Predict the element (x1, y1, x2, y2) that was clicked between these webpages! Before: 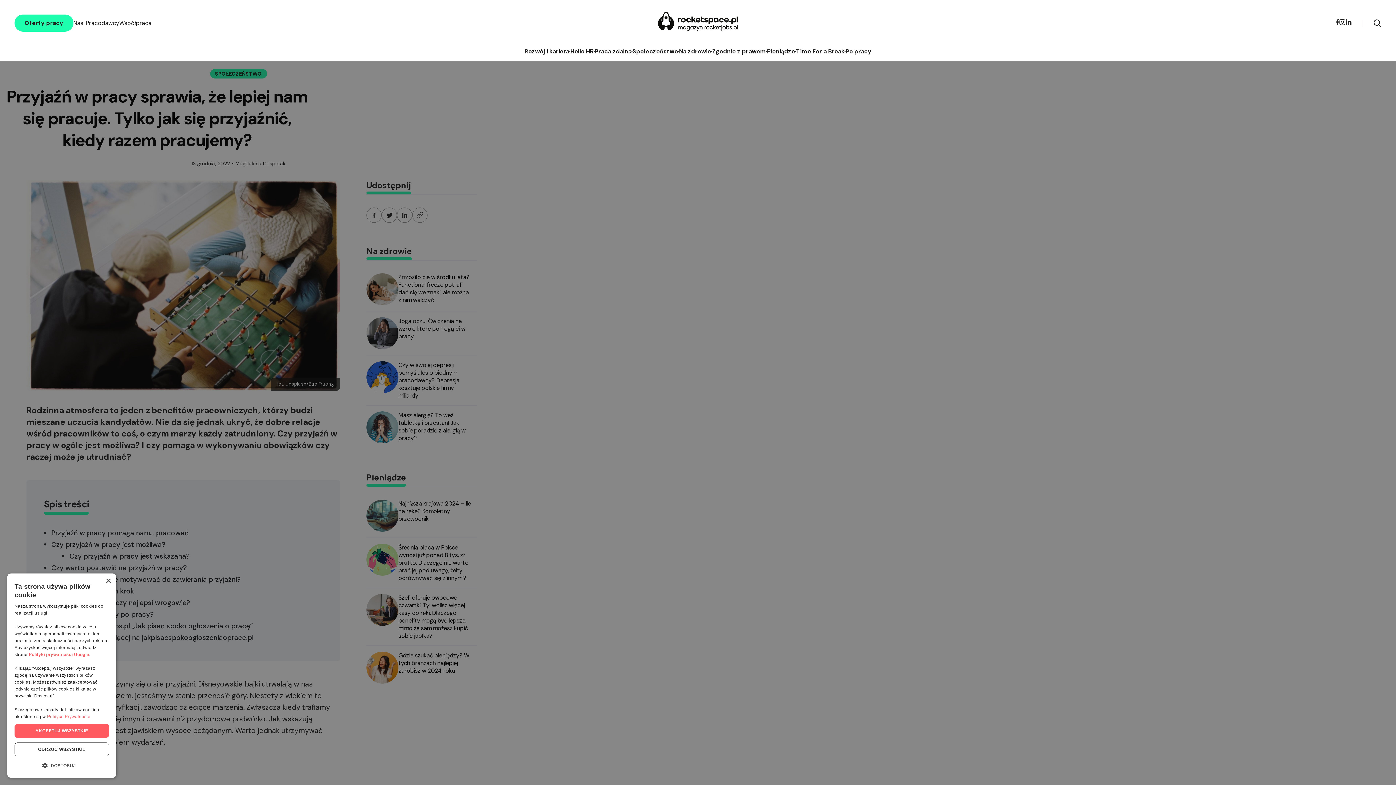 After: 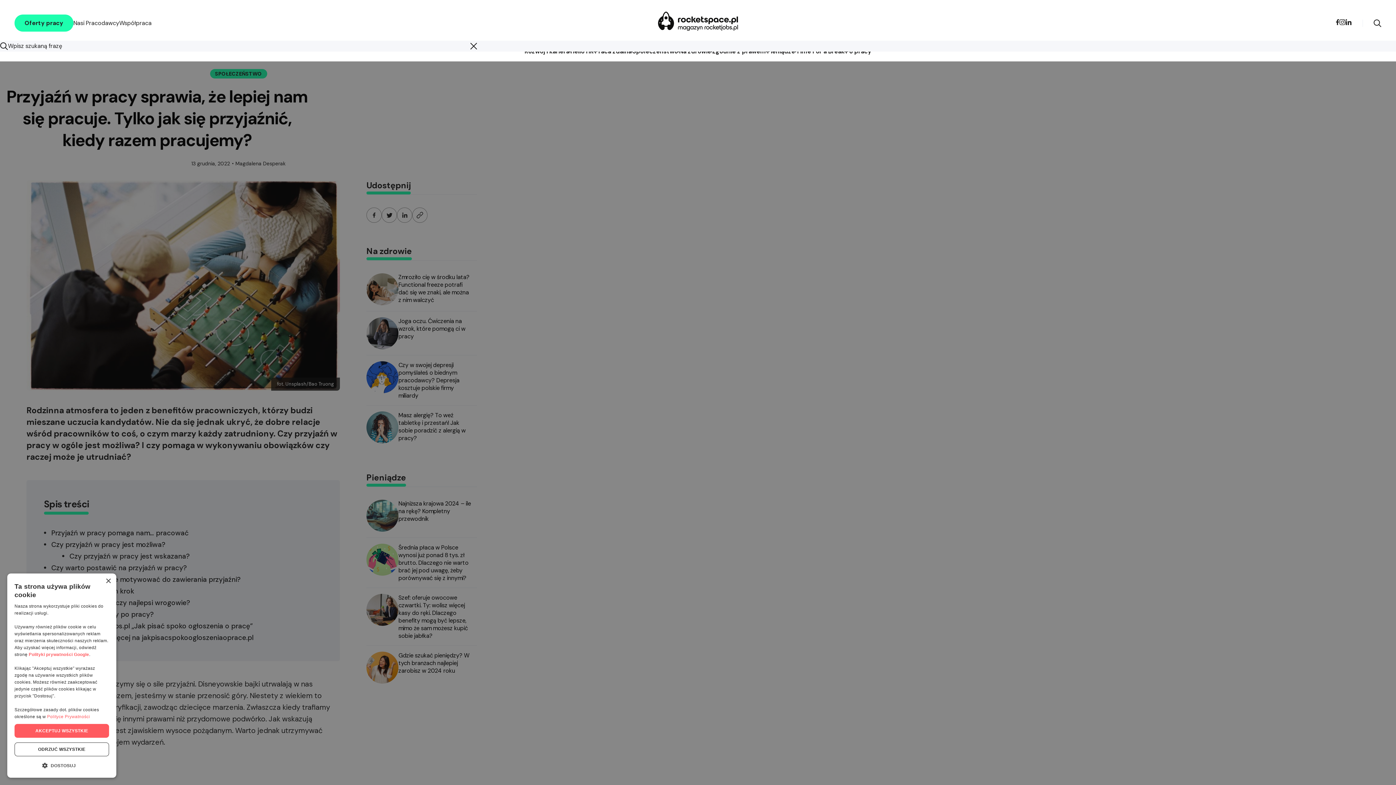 Action: bbox: (1373, 19, 1381, 27)